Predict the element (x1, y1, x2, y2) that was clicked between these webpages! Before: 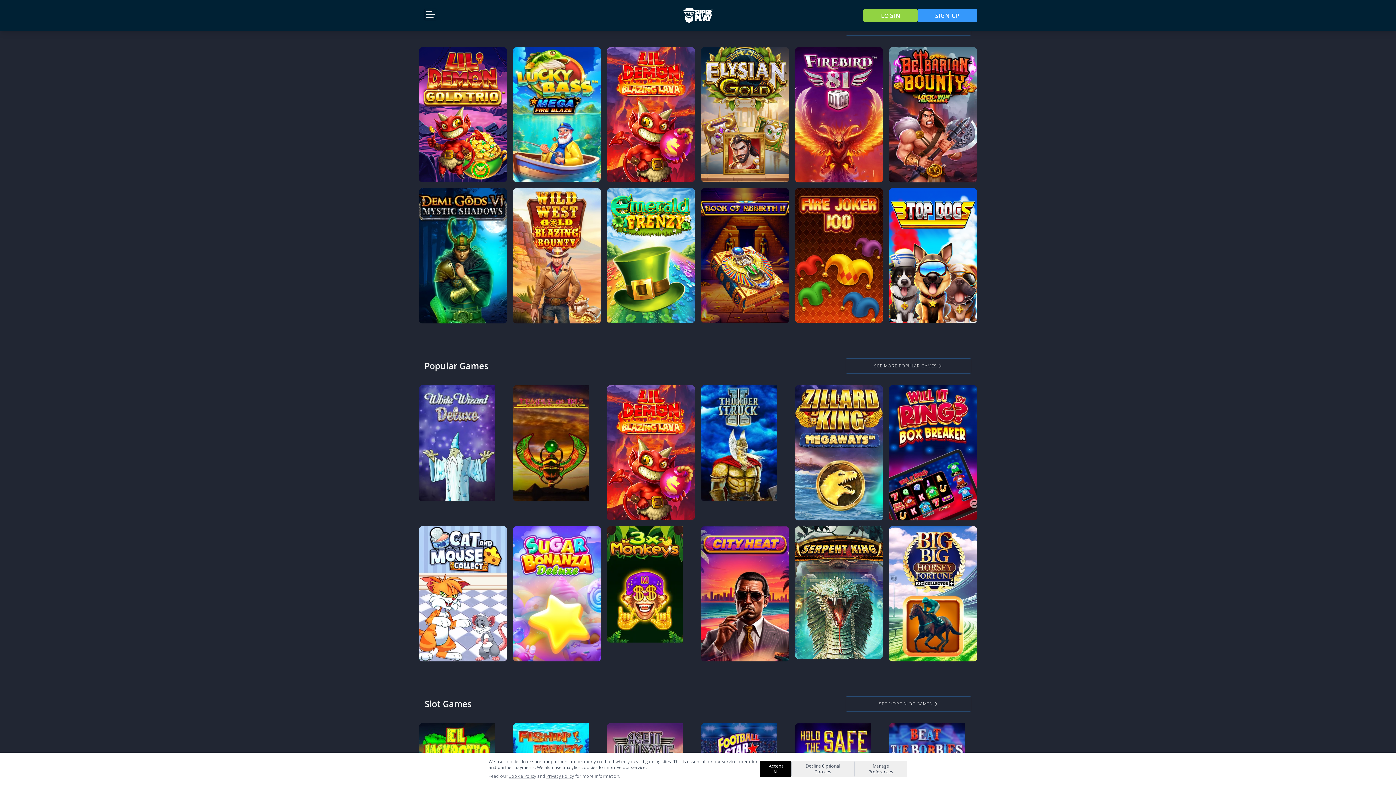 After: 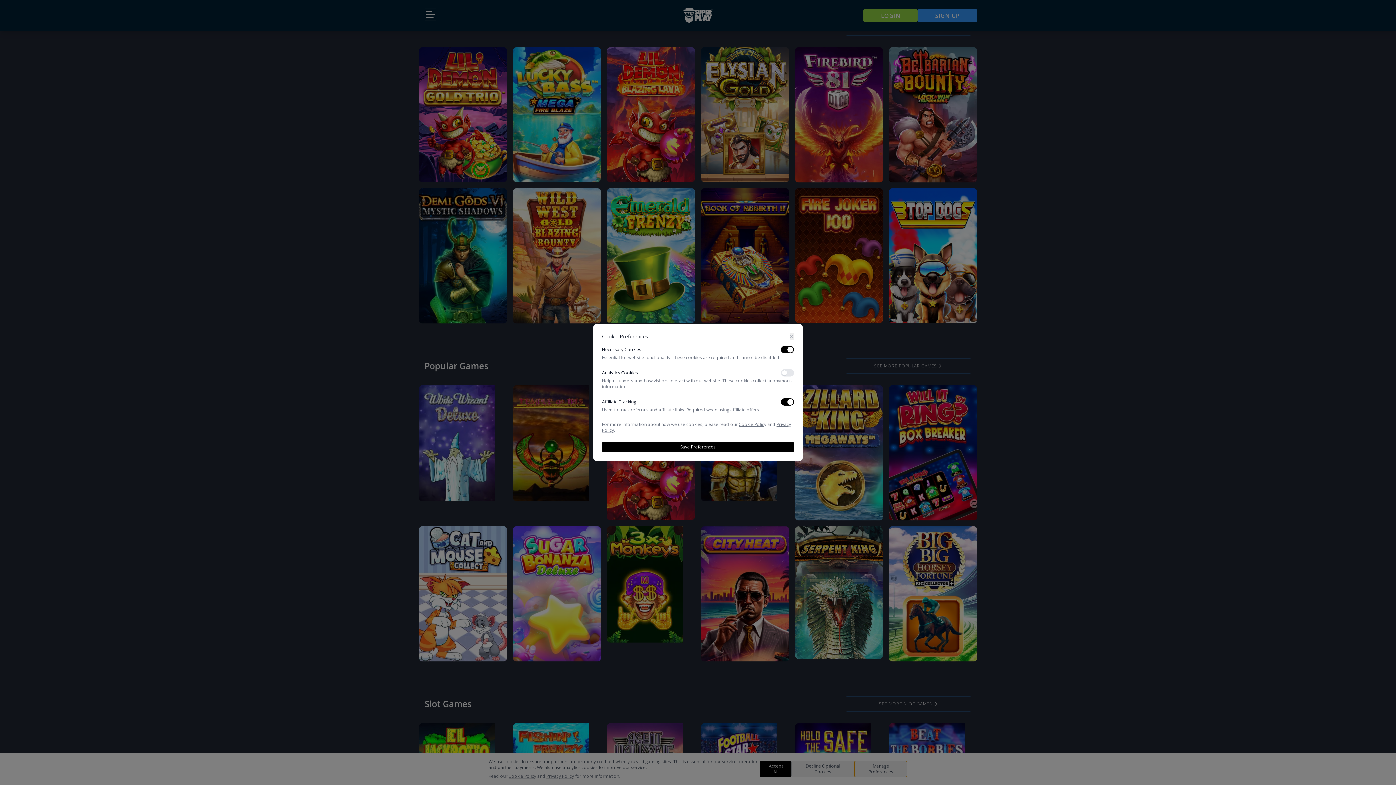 Action: label: Manage Preferences bbox: (854, 761, 907, 777)